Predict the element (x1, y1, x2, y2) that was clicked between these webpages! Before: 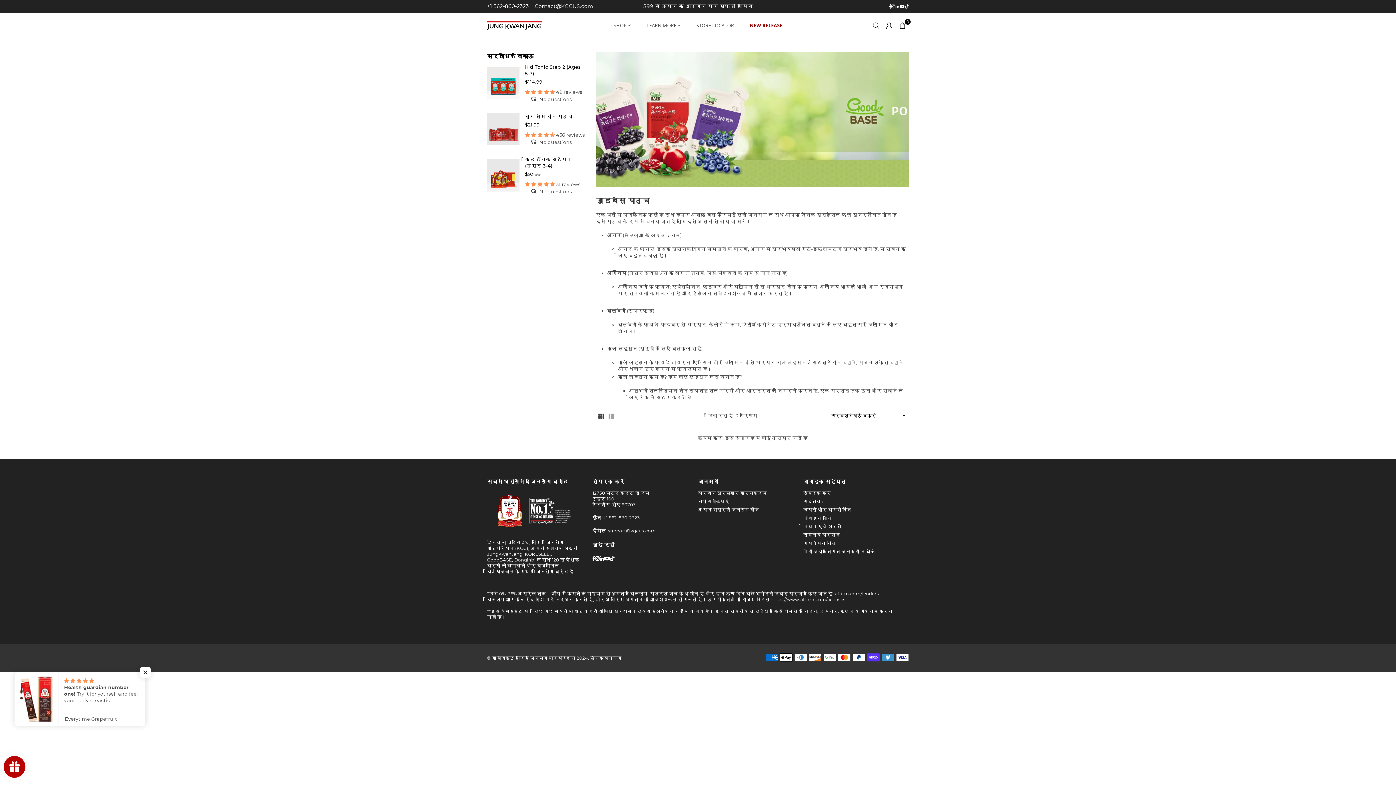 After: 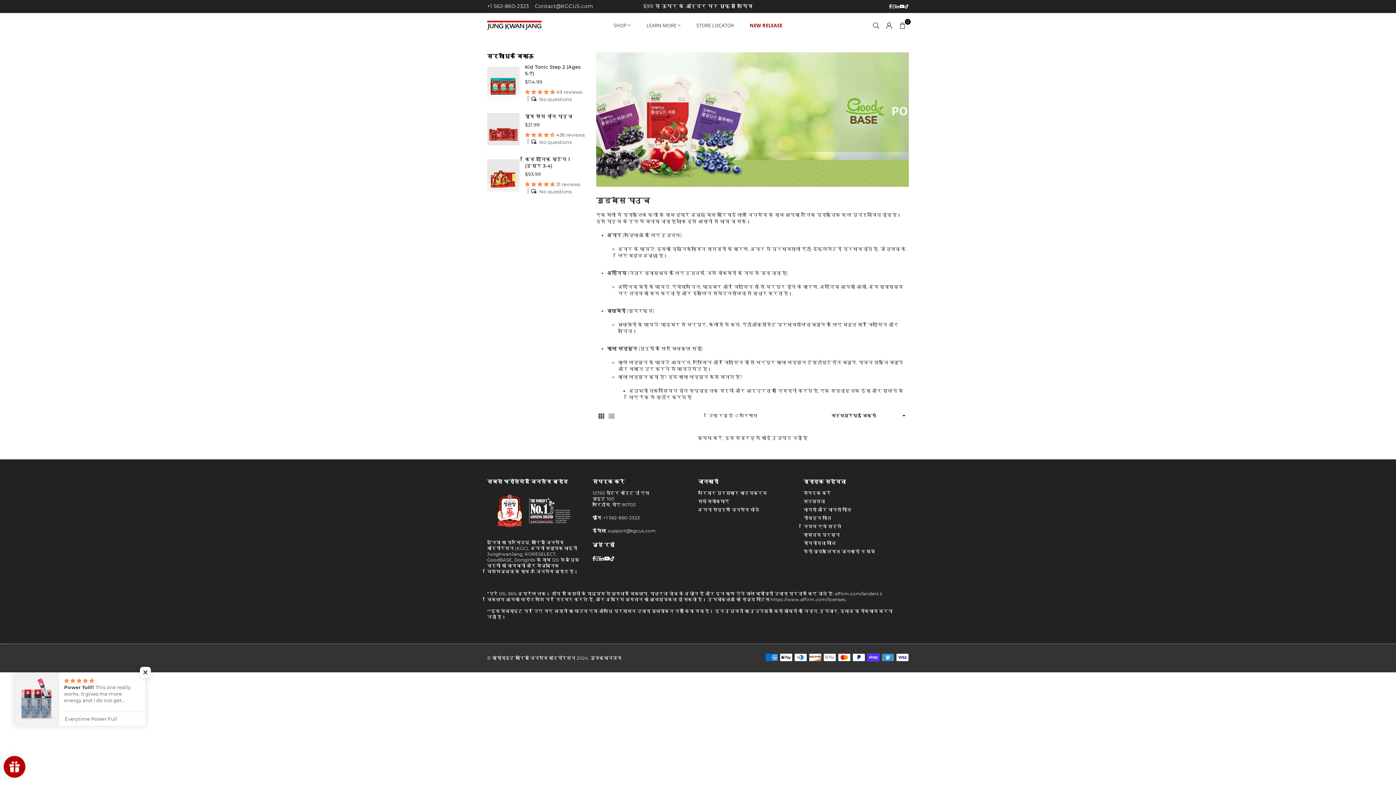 Action: bbox: (533, 2, 593, 9) label:  Contact@KGCUS.com